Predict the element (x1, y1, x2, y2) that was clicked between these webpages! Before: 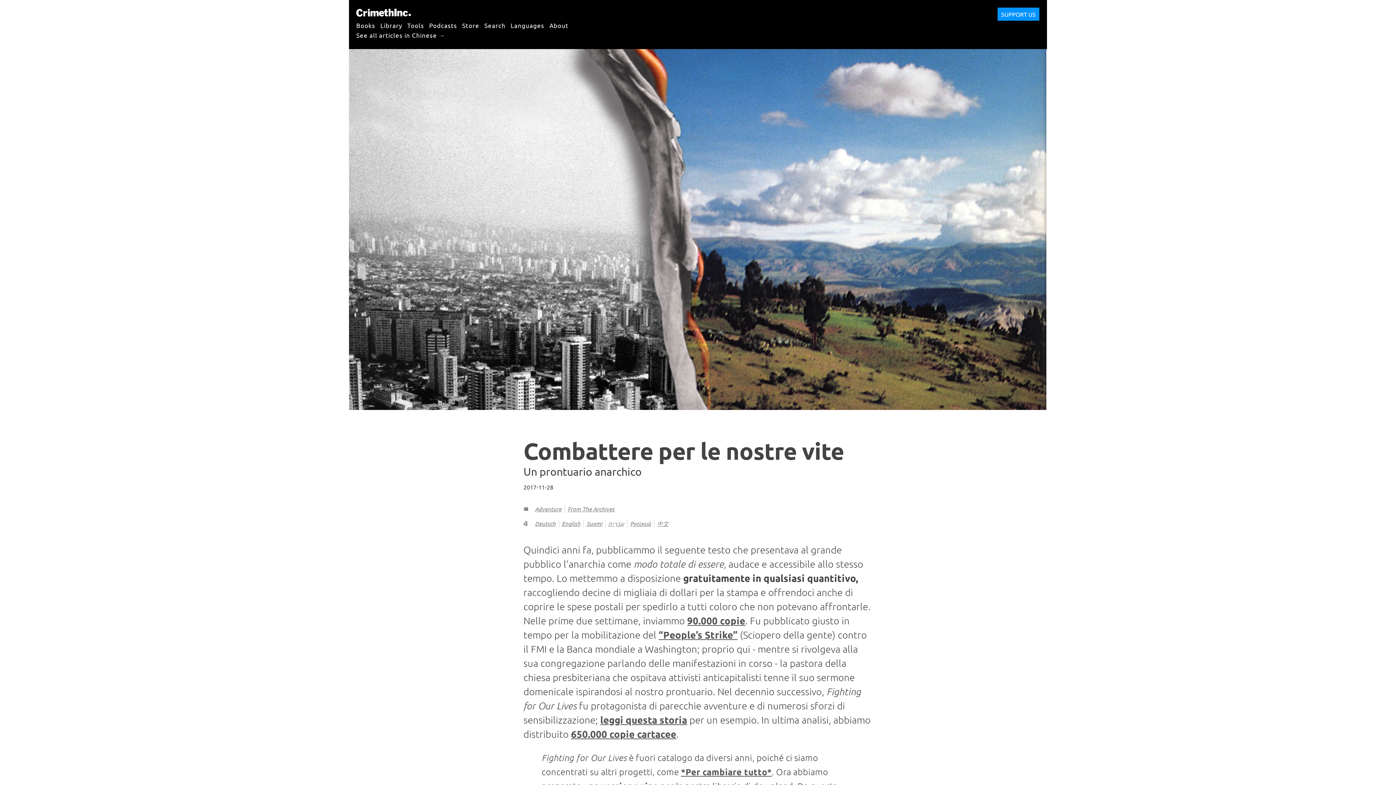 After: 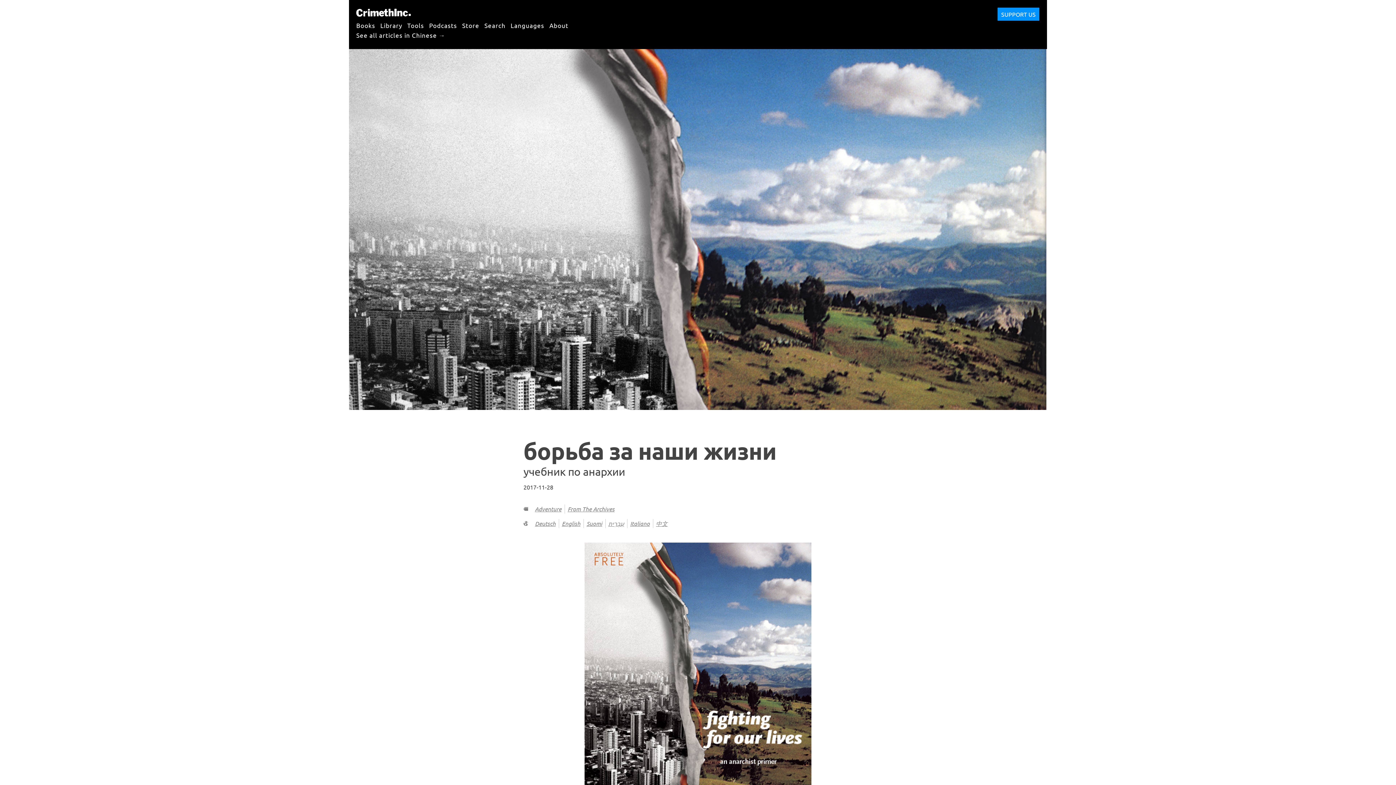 Action: label: Русский bbox: (630, 520, 651, 527)